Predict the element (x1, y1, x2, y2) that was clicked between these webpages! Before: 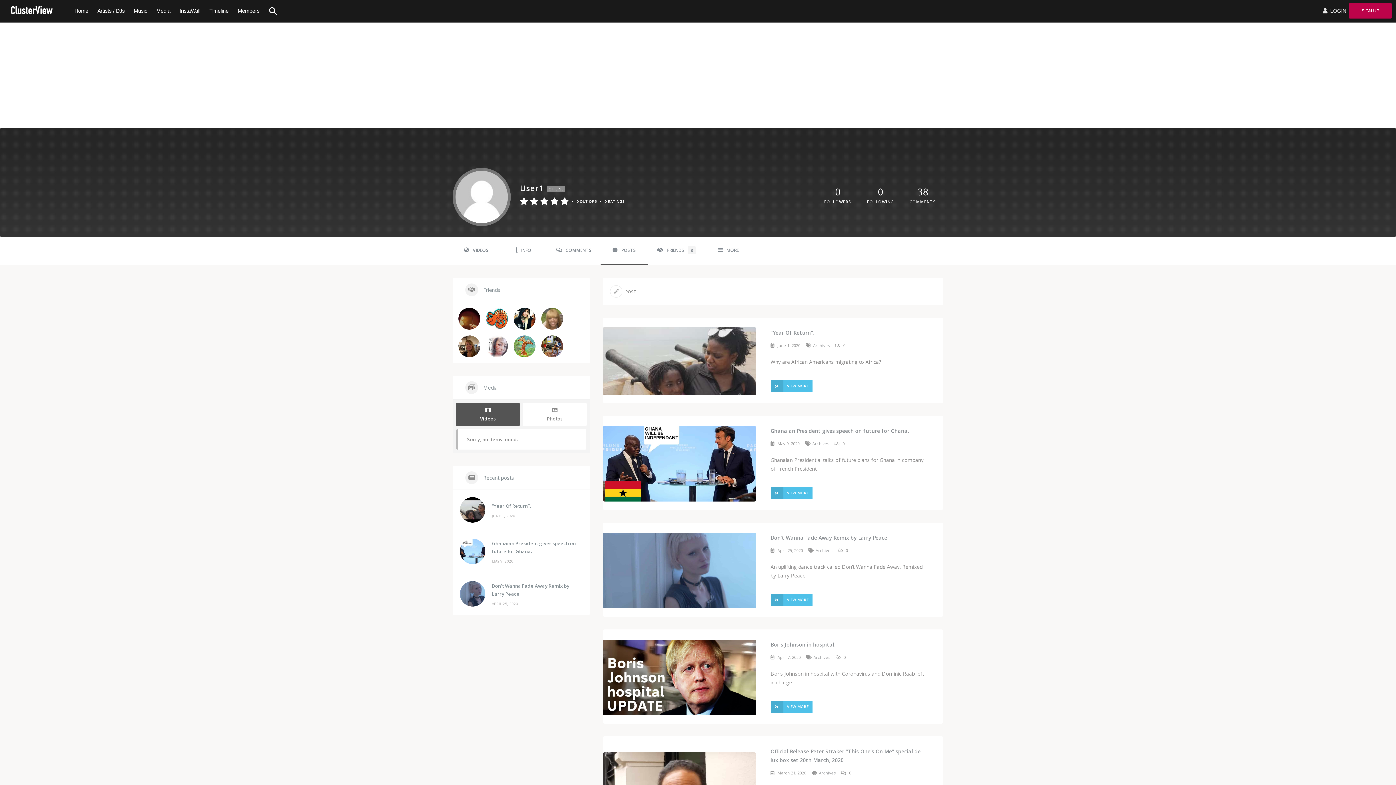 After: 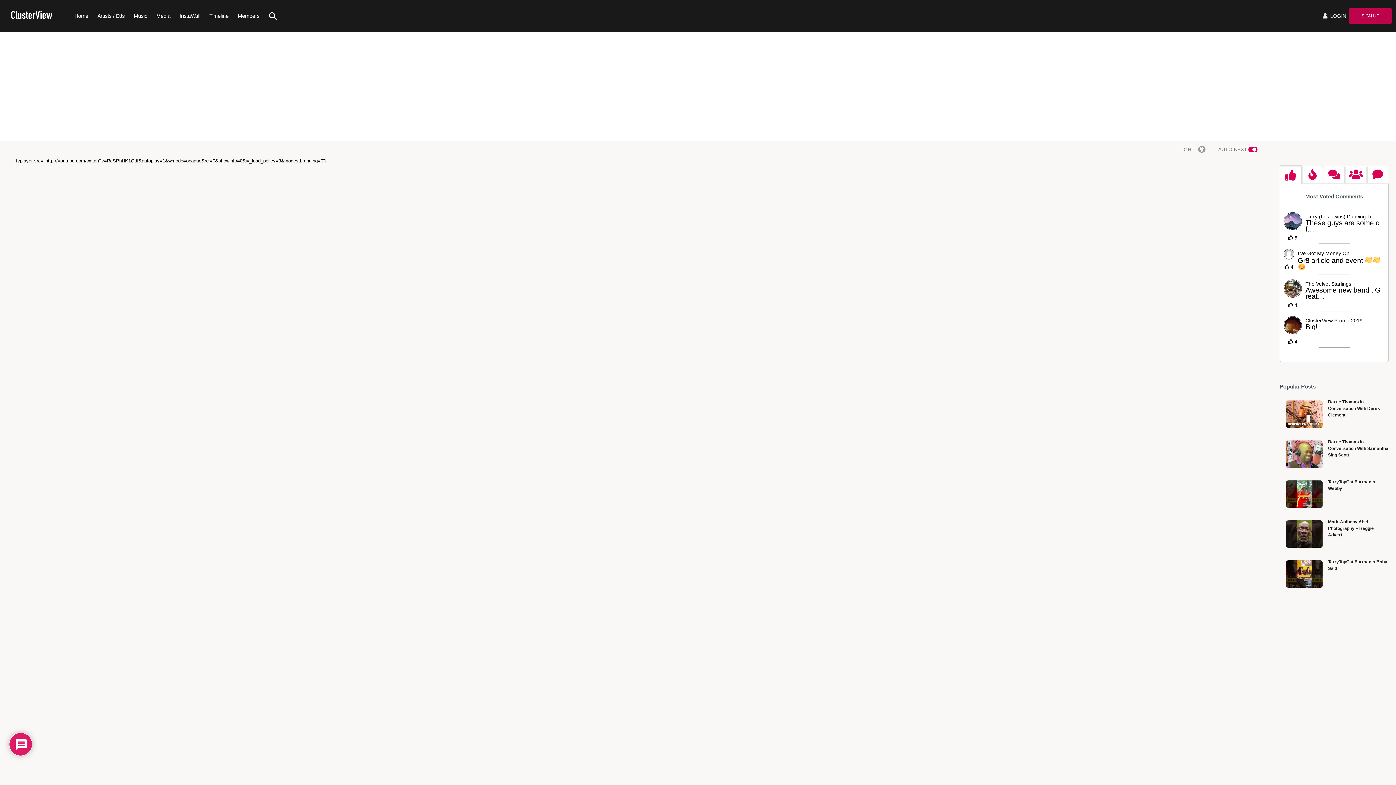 Action: bbox: (770, 594, 812, 606) label: VIEW MORE